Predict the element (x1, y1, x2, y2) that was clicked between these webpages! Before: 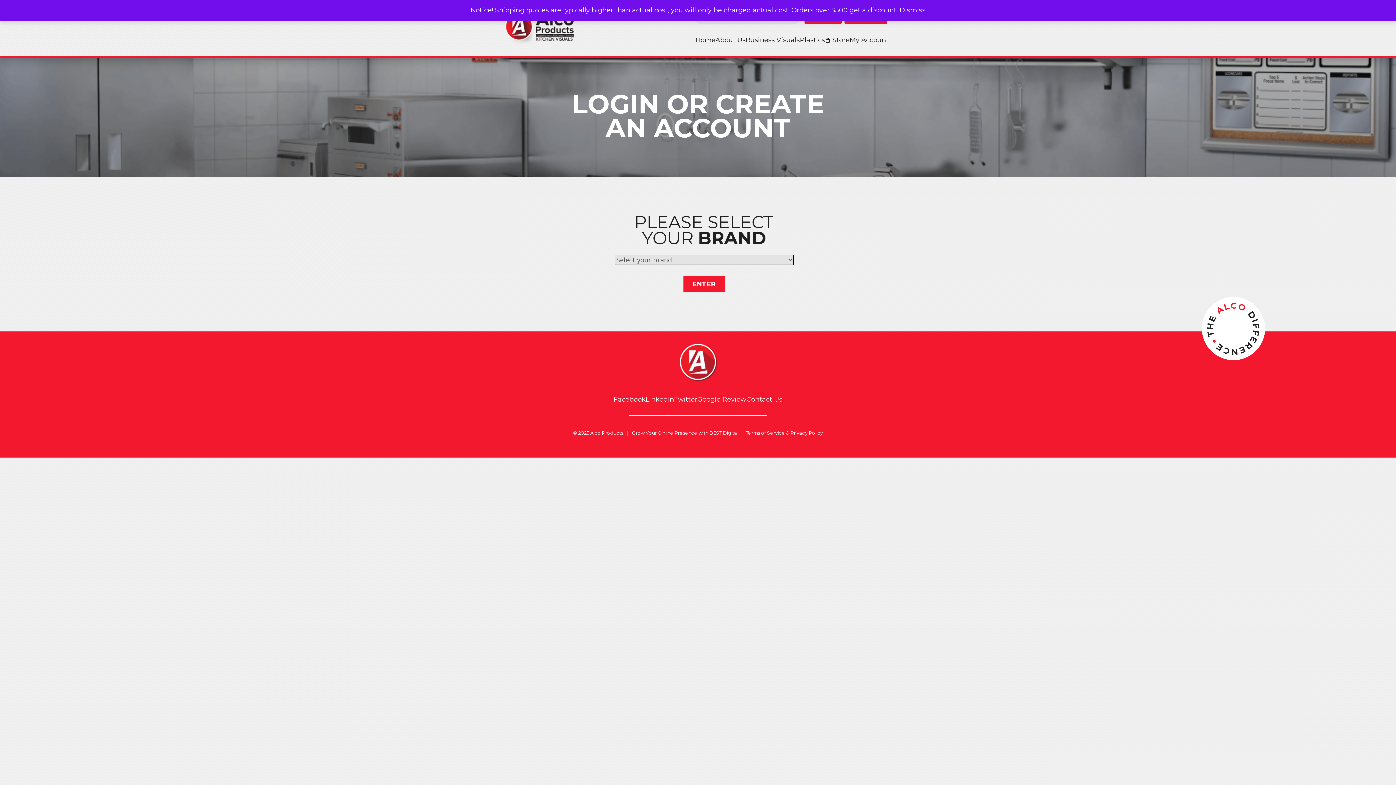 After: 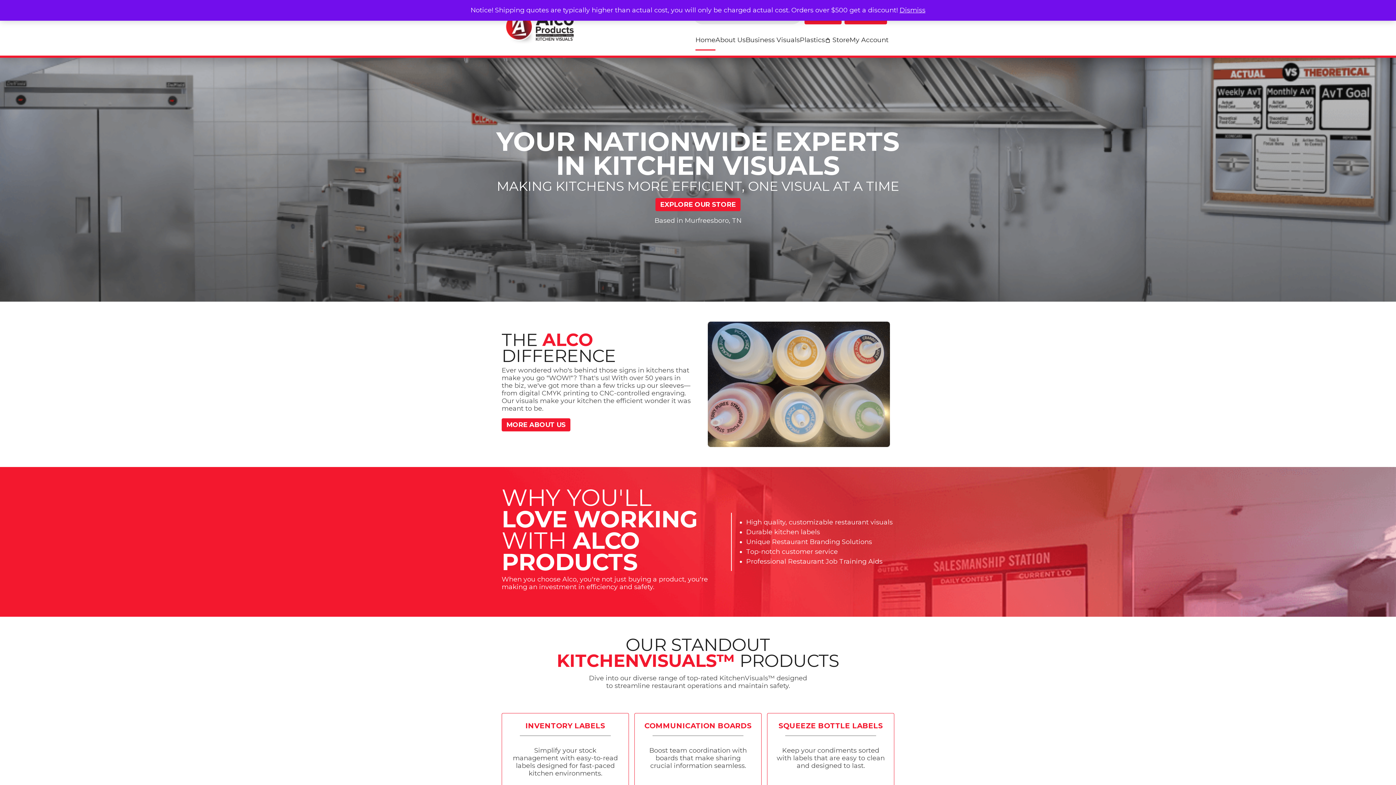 Action: bbox: (695, 36, 715, 49) label: Home